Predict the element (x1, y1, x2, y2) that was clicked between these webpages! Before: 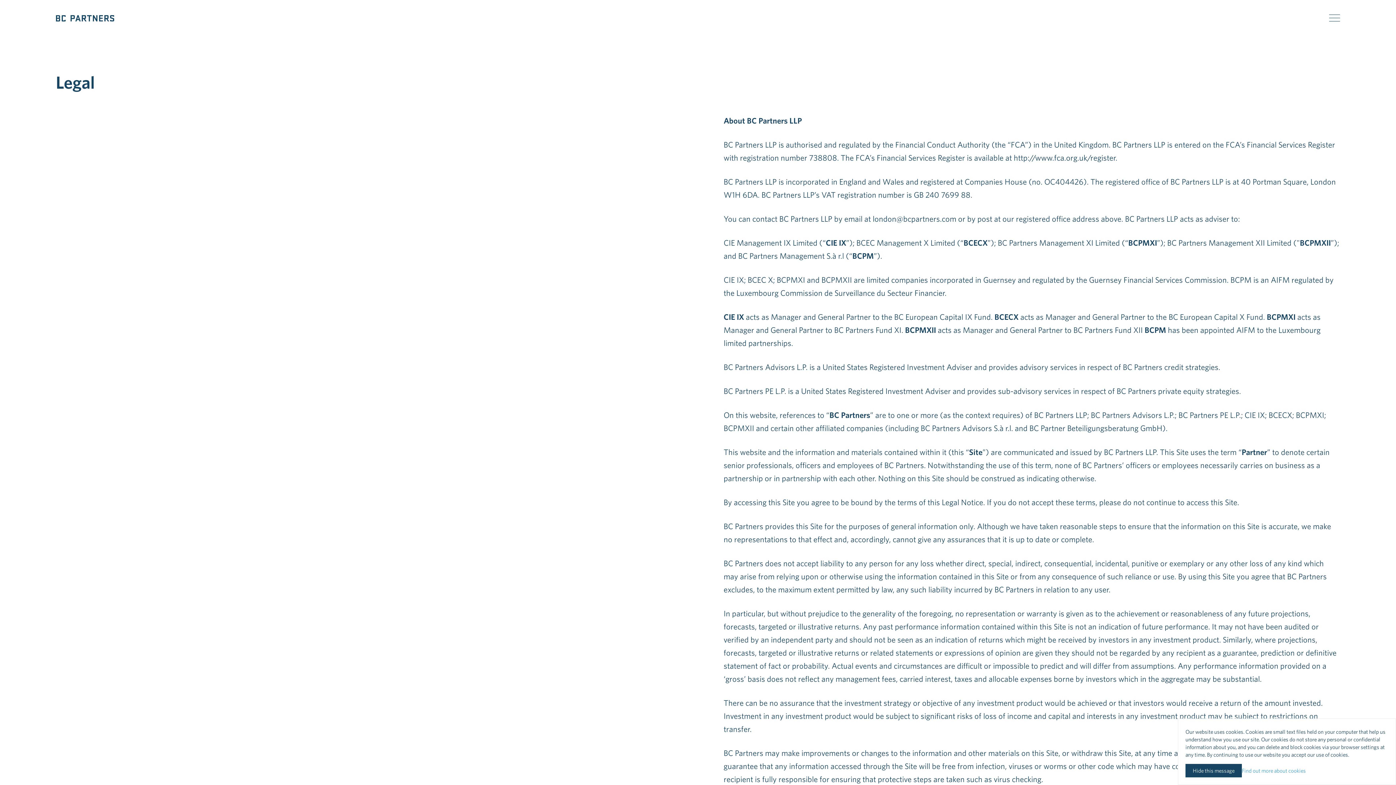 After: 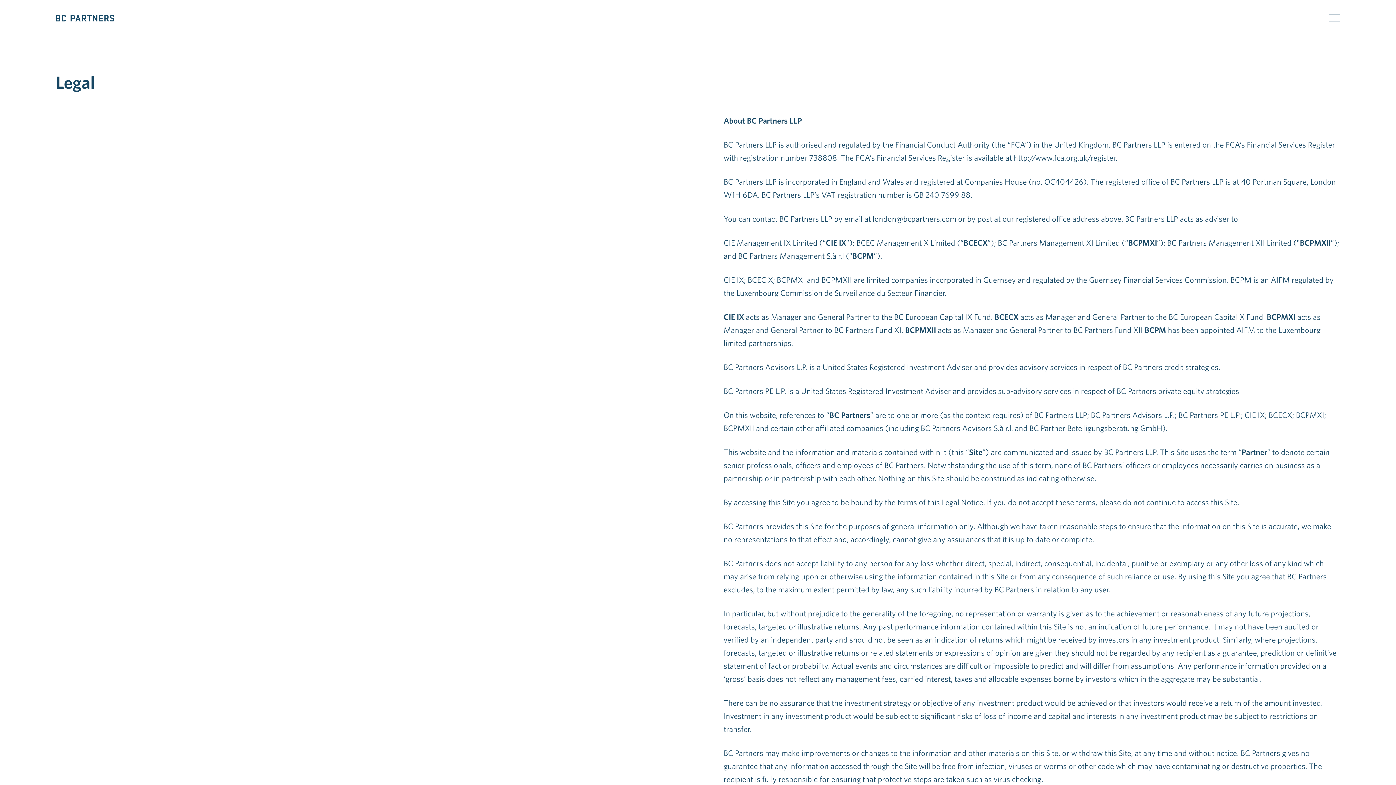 Action: bbox: (1185, 764, 1242, 777) label: Hide this message